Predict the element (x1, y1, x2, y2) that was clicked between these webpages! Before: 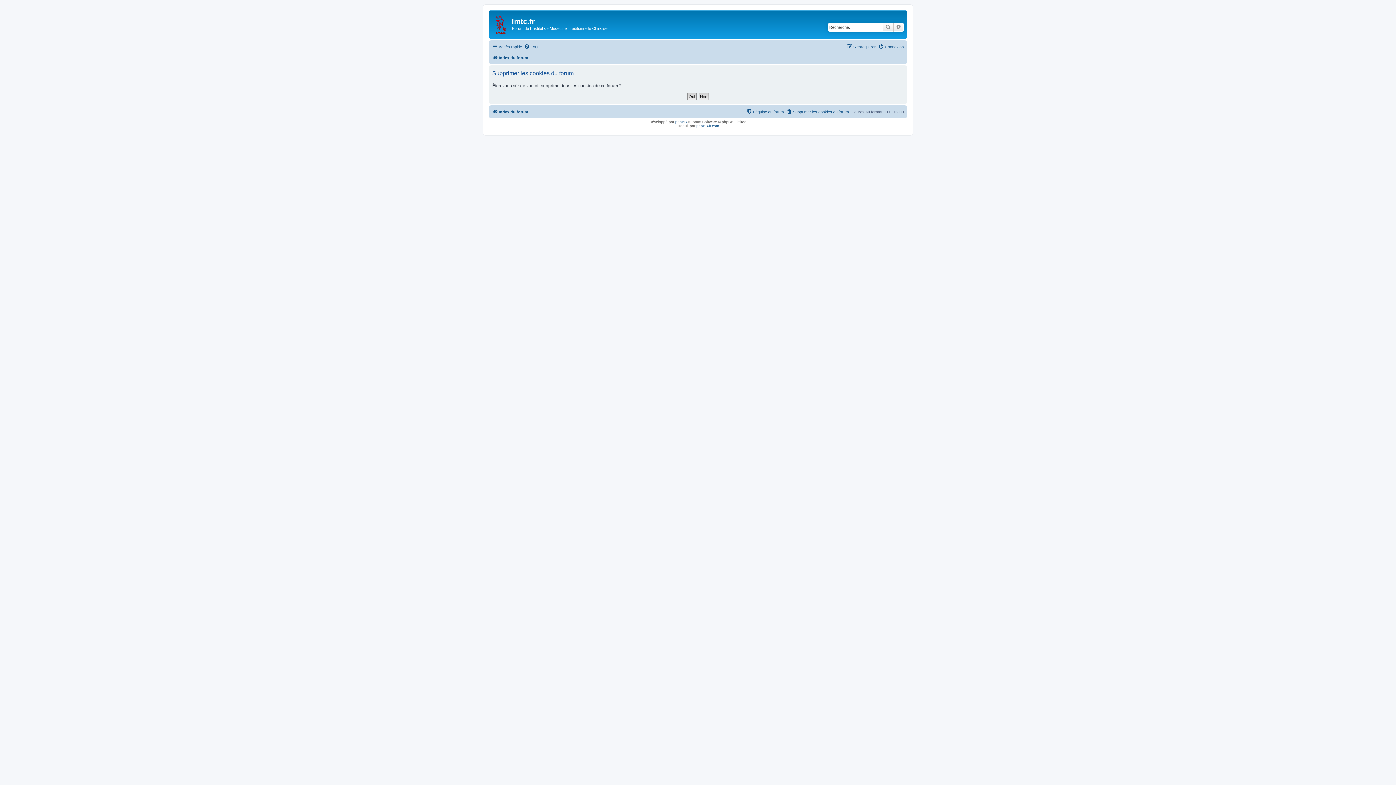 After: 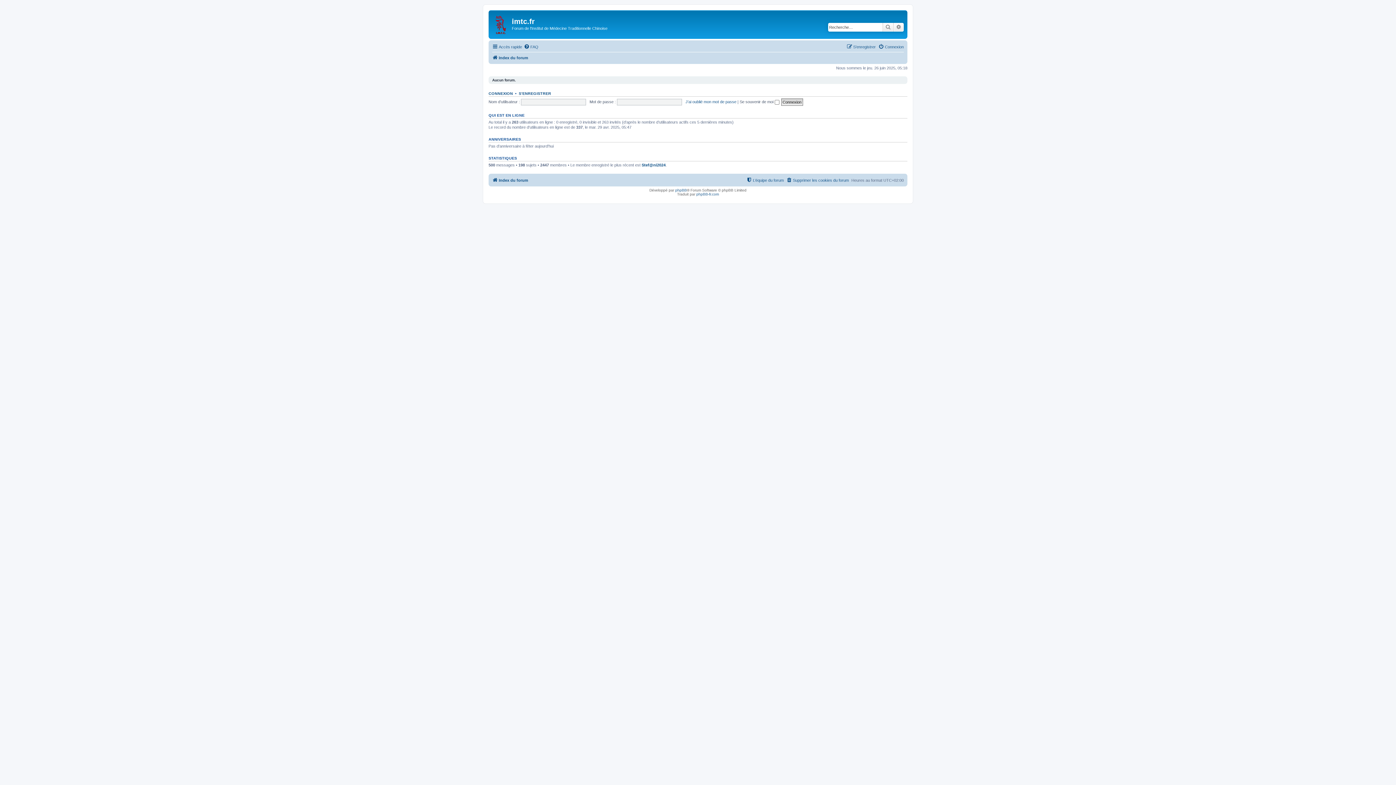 Action: bbox: (490, 12, 512, 35)